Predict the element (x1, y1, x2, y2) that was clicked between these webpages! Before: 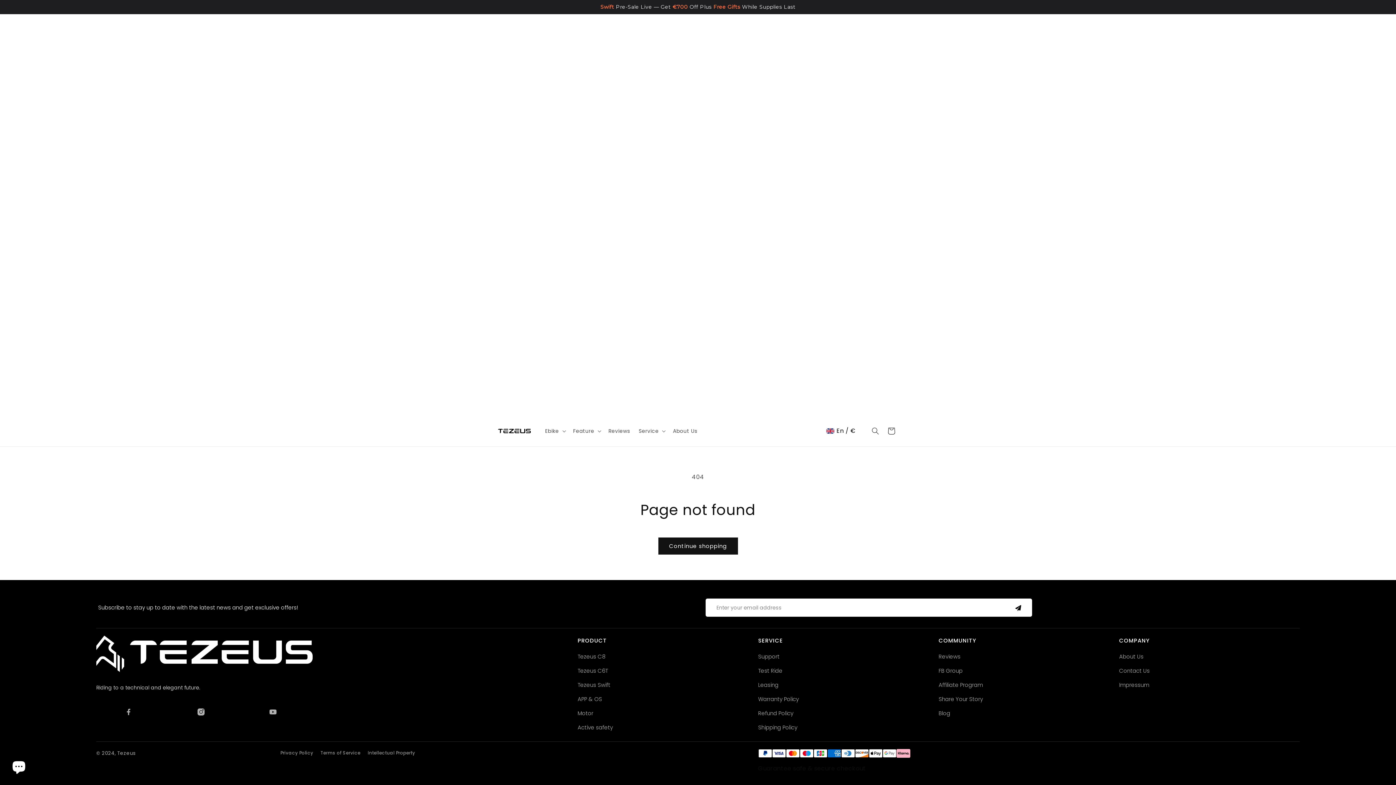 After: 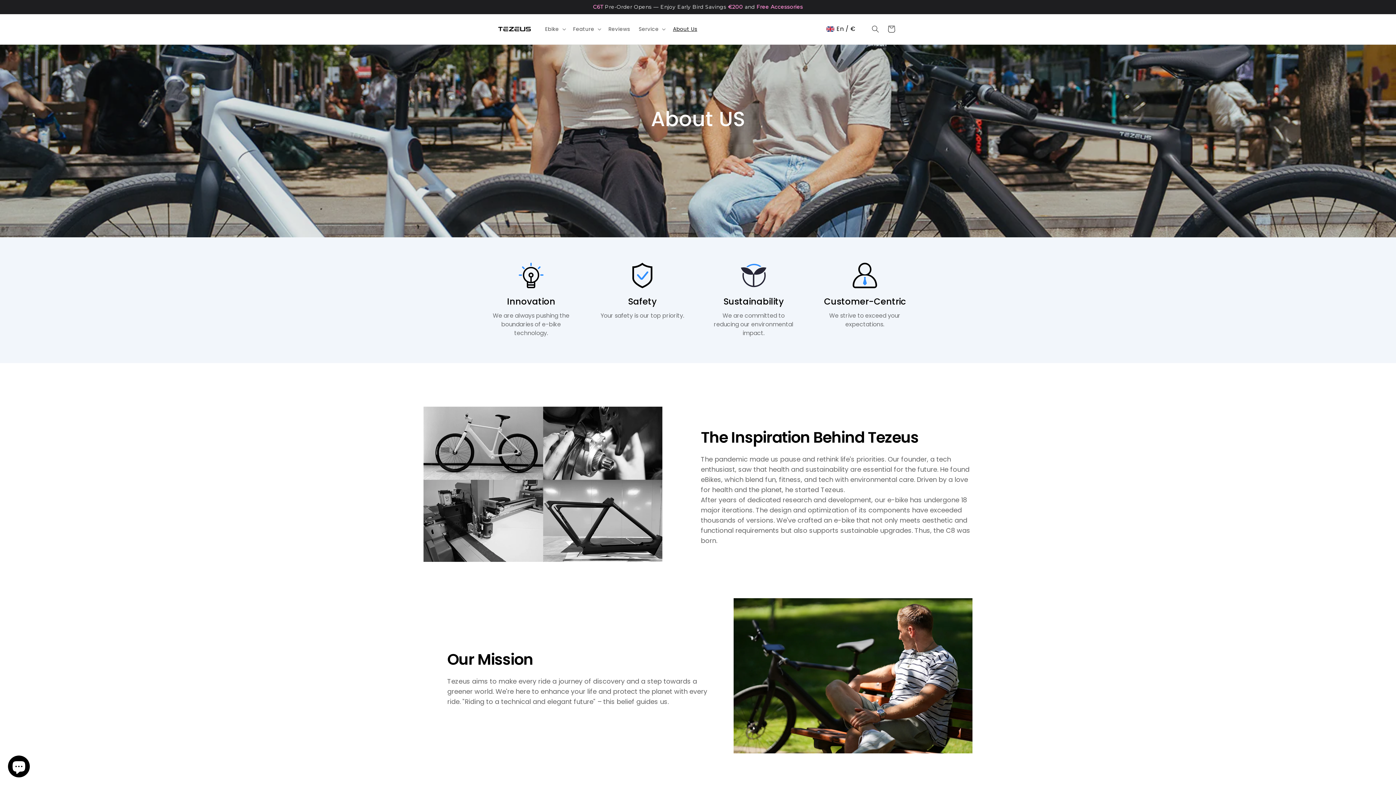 Action: label: About Us bbox: (1119, 653, 1149, 660)